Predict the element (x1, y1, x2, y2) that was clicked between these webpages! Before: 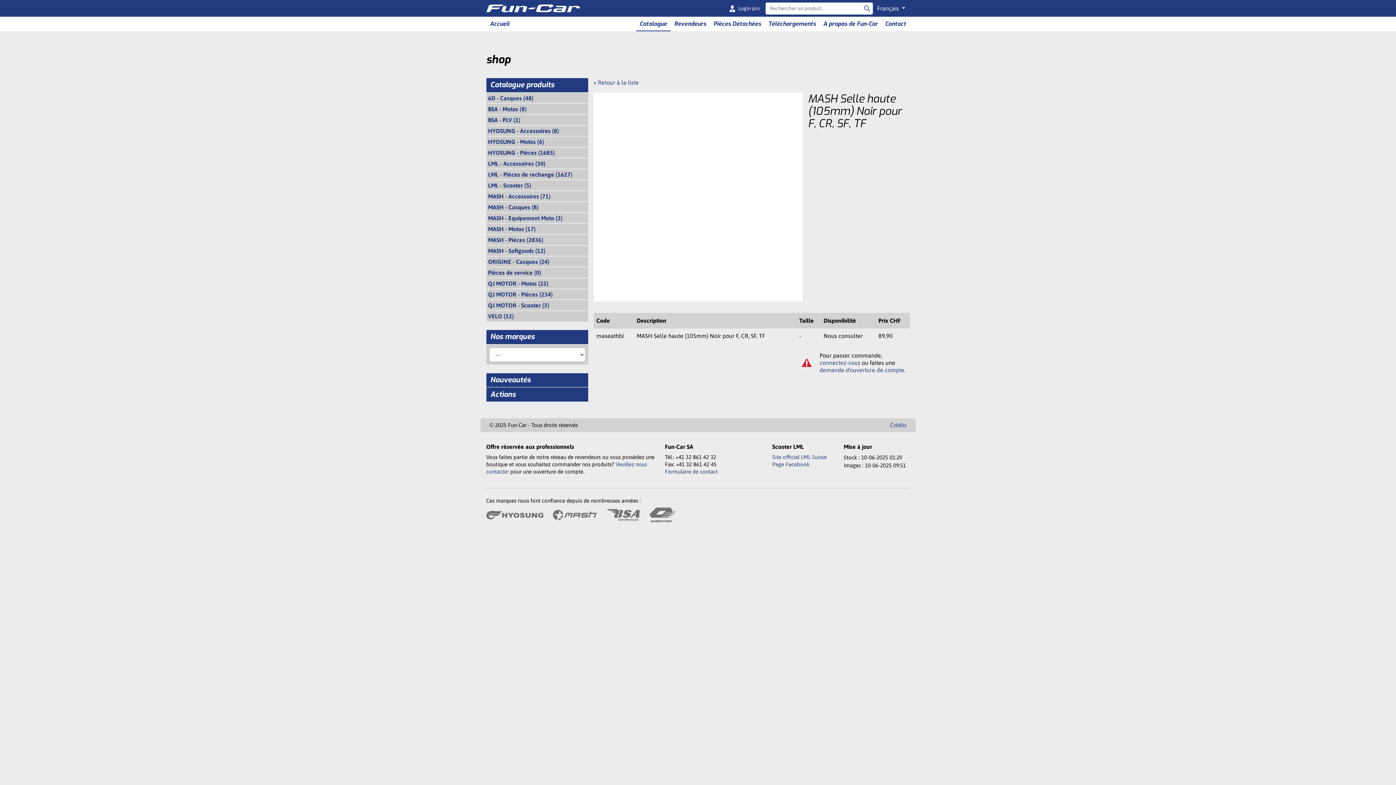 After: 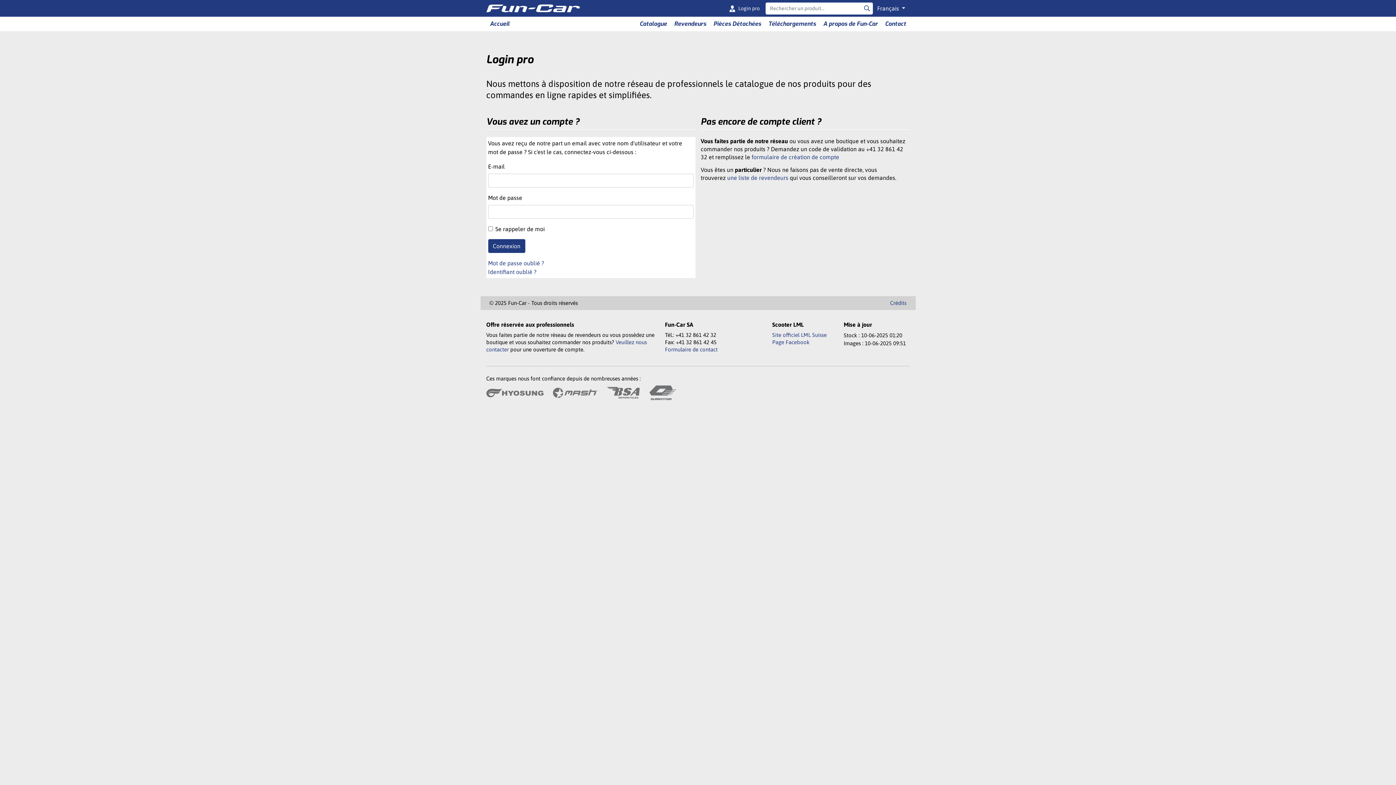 Action: bbox: (738, 5, 759, 11) label: Login pro